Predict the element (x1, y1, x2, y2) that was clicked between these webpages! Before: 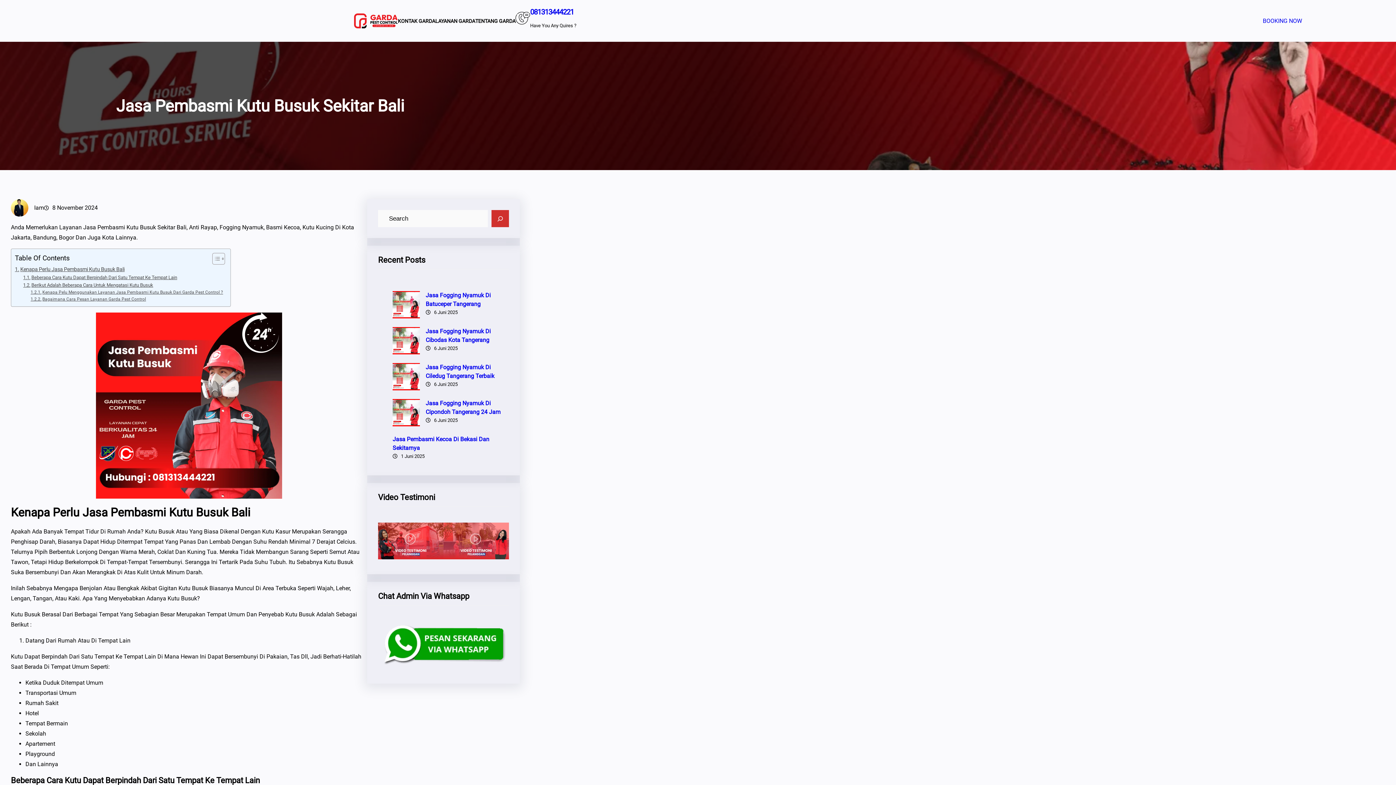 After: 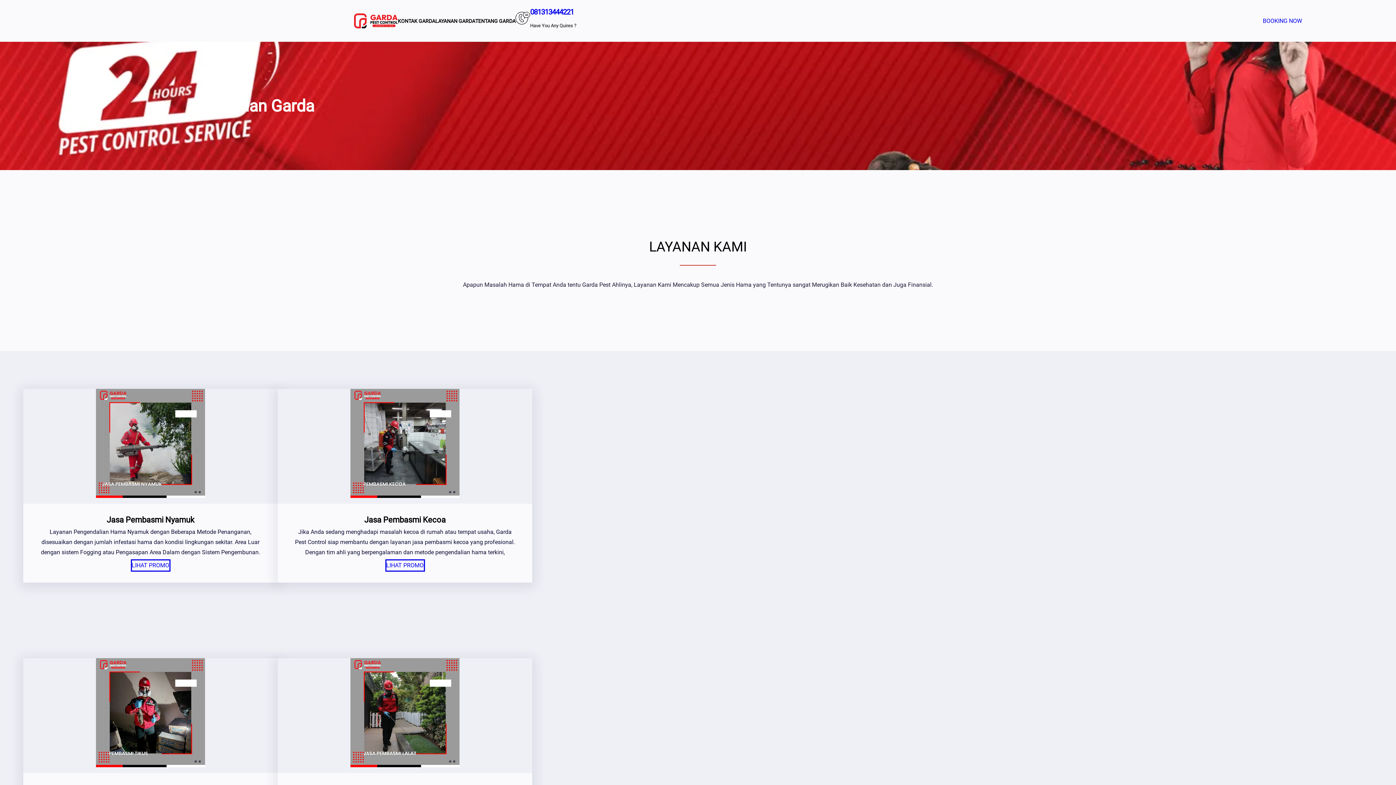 Action: bbox: (435, 16, 475, 25) label: LAYANAN GARDA